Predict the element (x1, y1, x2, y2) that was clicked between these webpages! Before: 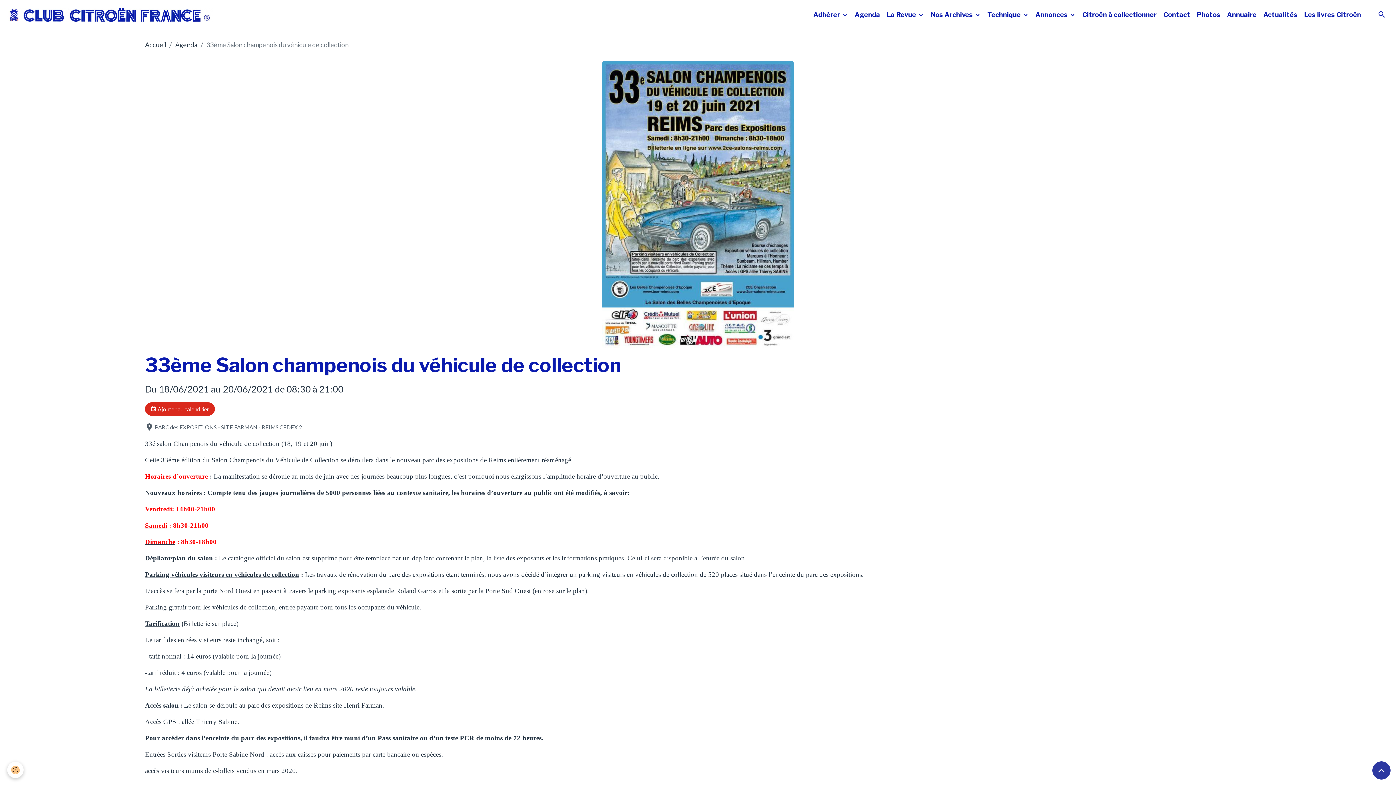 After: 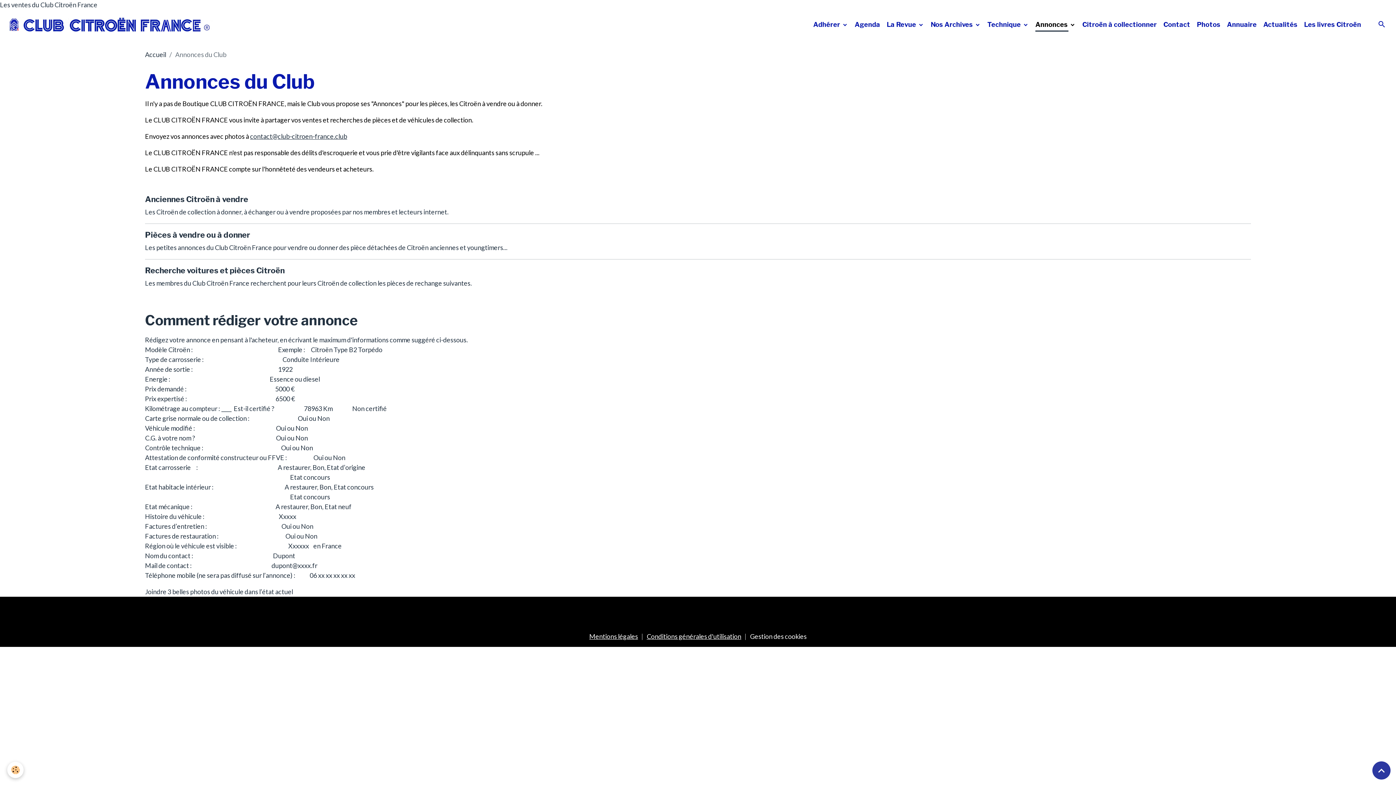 Action: bbox: (1032, 6, 1079, 22) label: Annonces 